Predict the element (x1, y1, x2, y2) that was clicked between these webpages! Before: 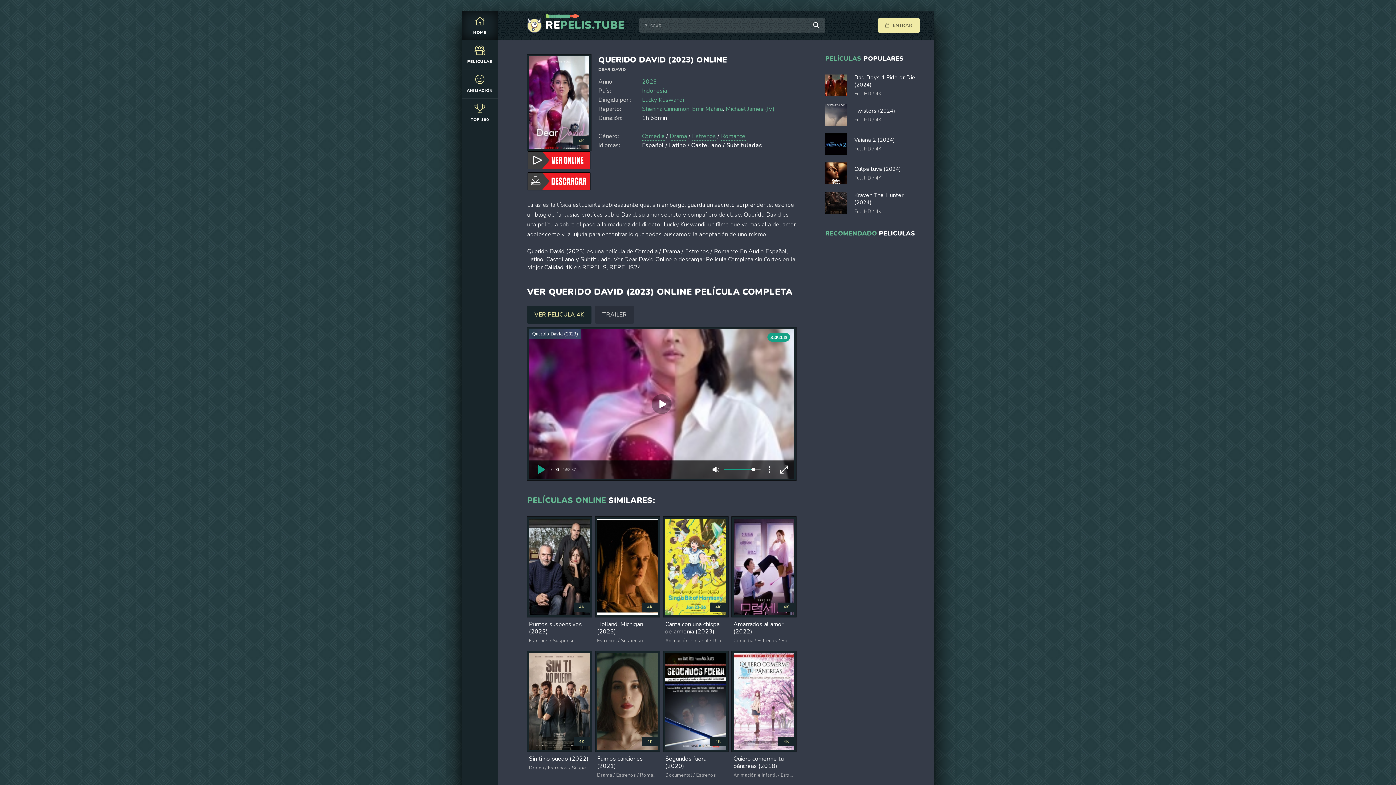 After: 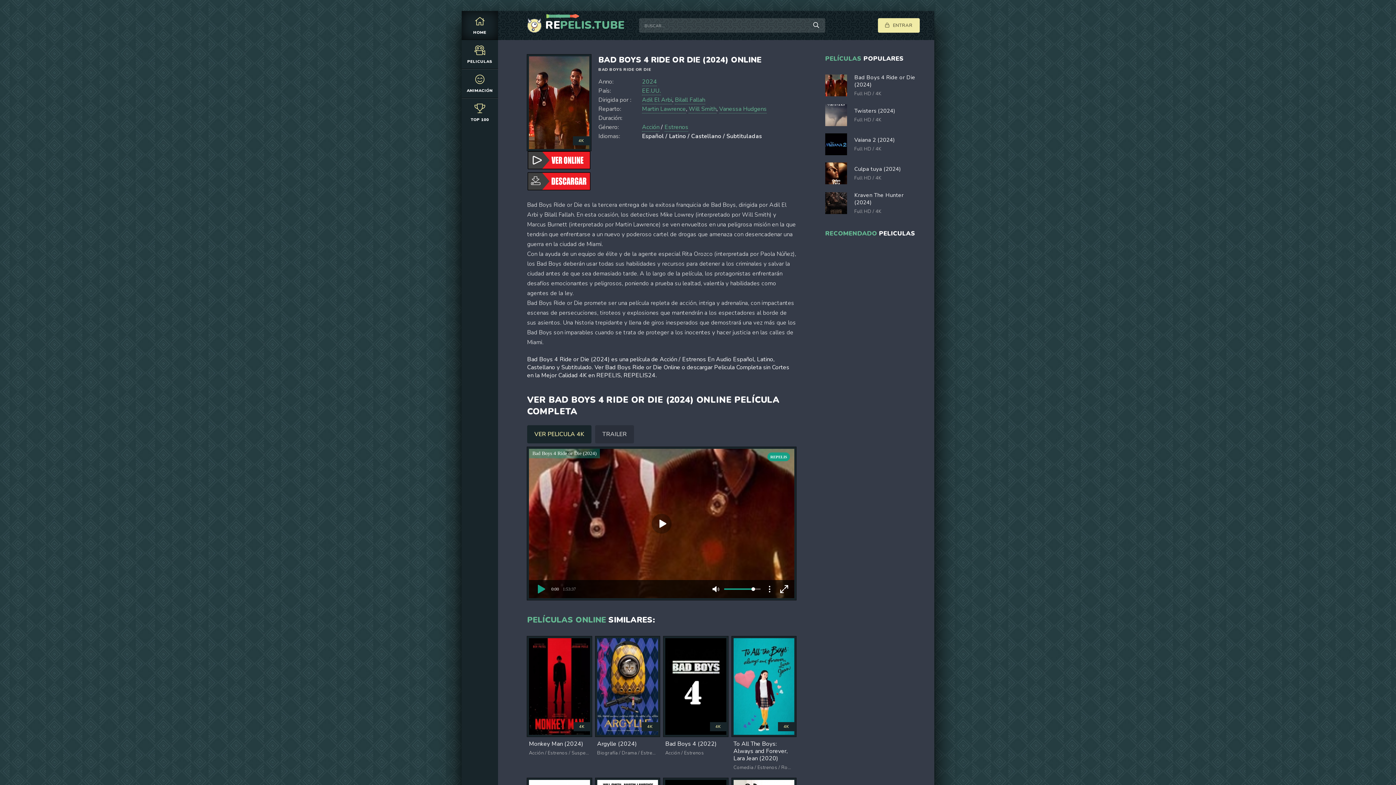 Action: label: Bad Boys 4 Ride or Die (2024)
Full HD / 4K bbox: (825, 73, 920, 97)